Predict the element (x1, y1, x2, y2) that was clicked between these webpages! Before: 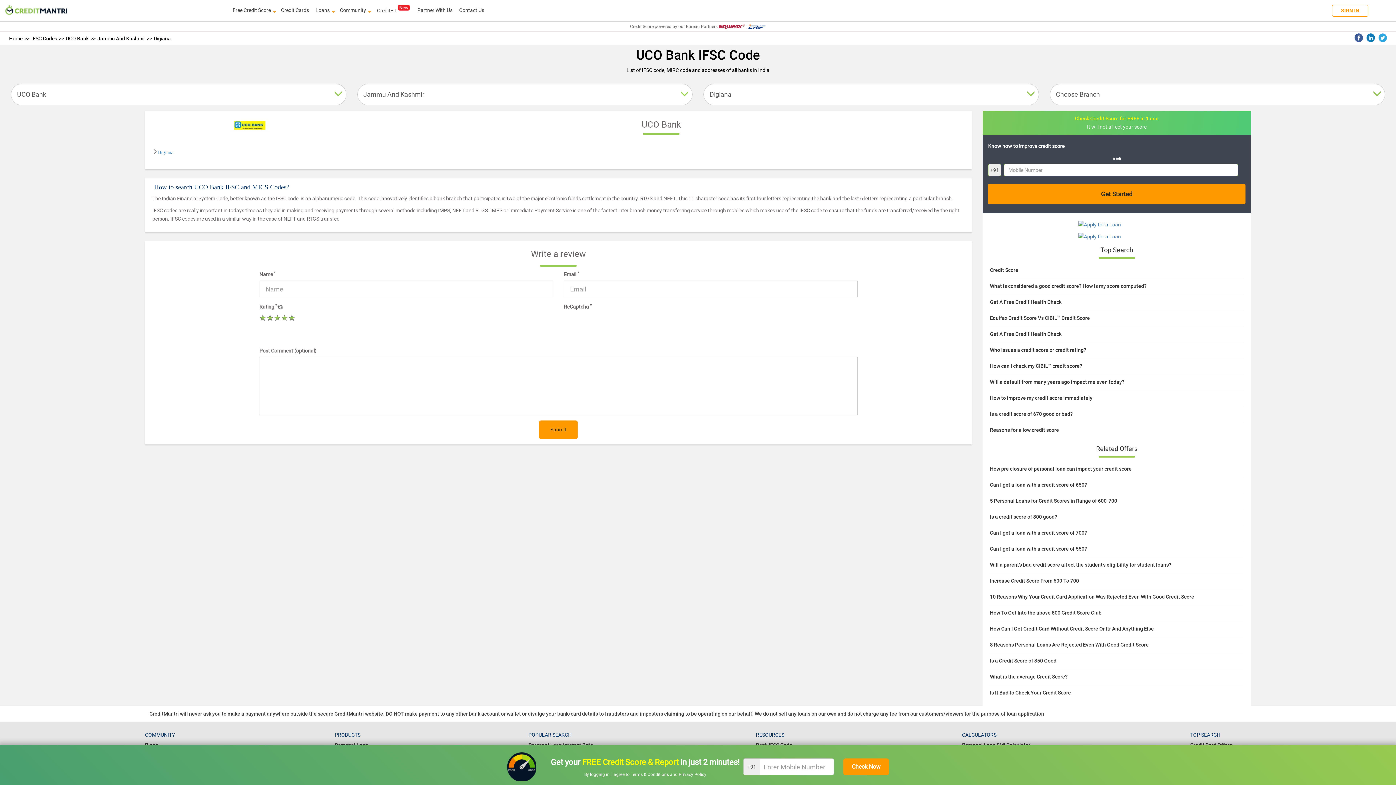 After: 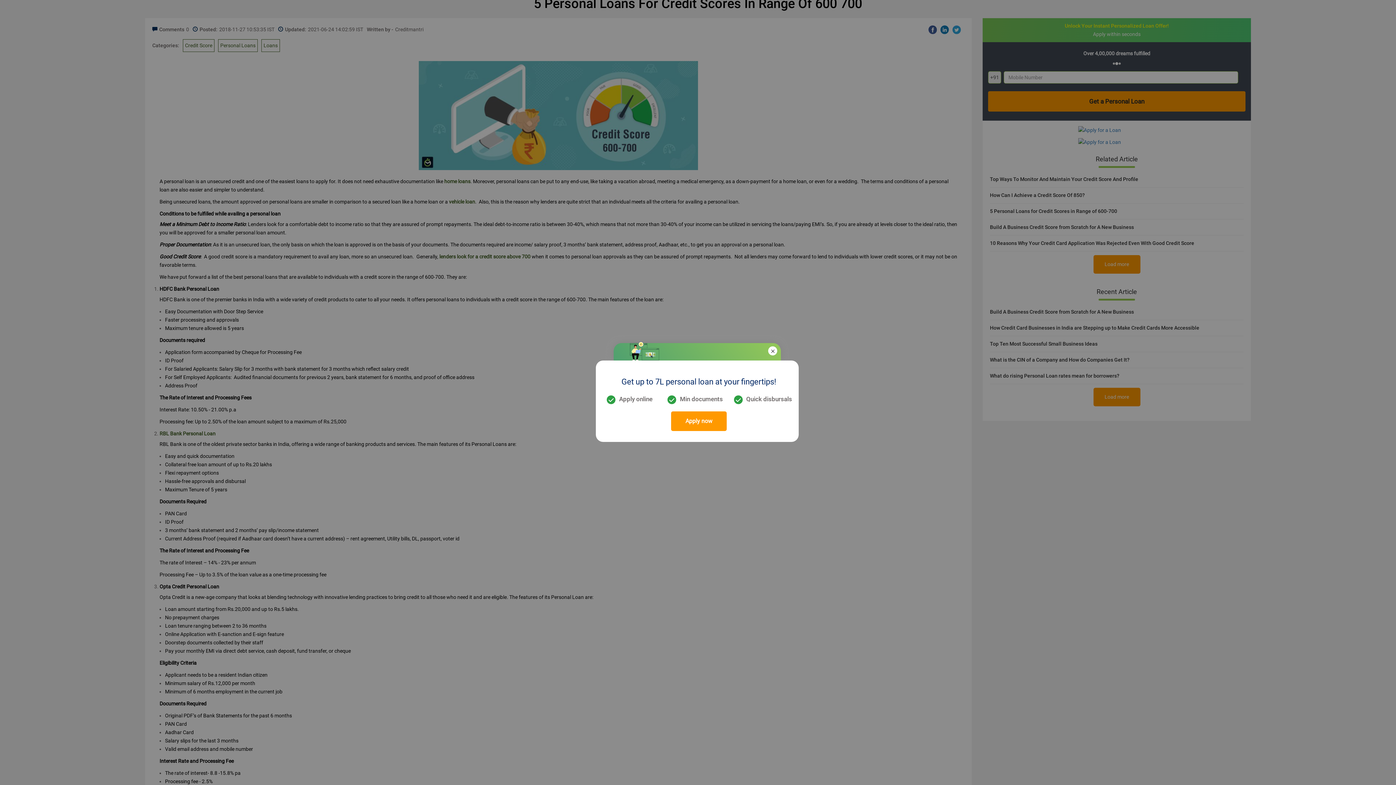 Action: bbox: (990, 498, 1117, 504) label: 5 Personal Loans for Credit Scores in Range of 600-700